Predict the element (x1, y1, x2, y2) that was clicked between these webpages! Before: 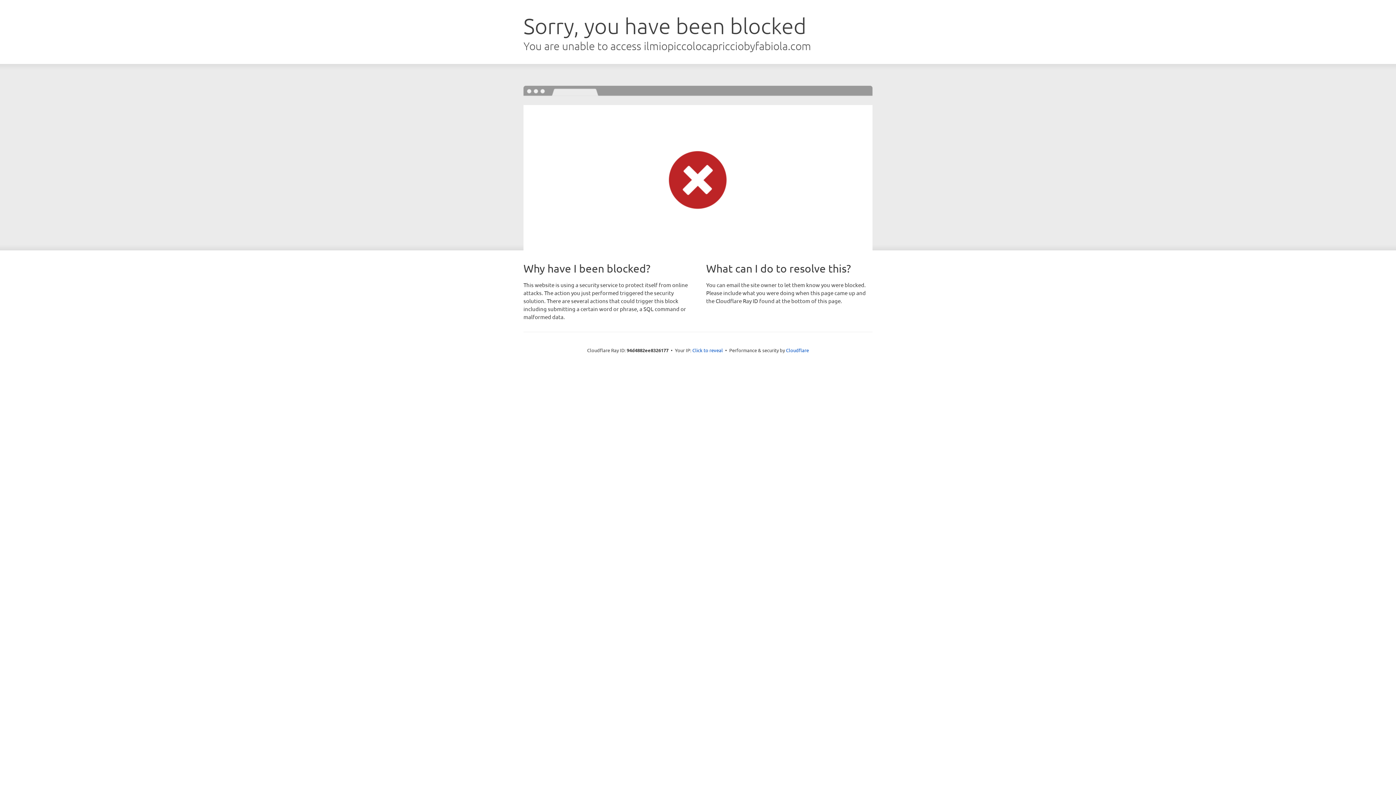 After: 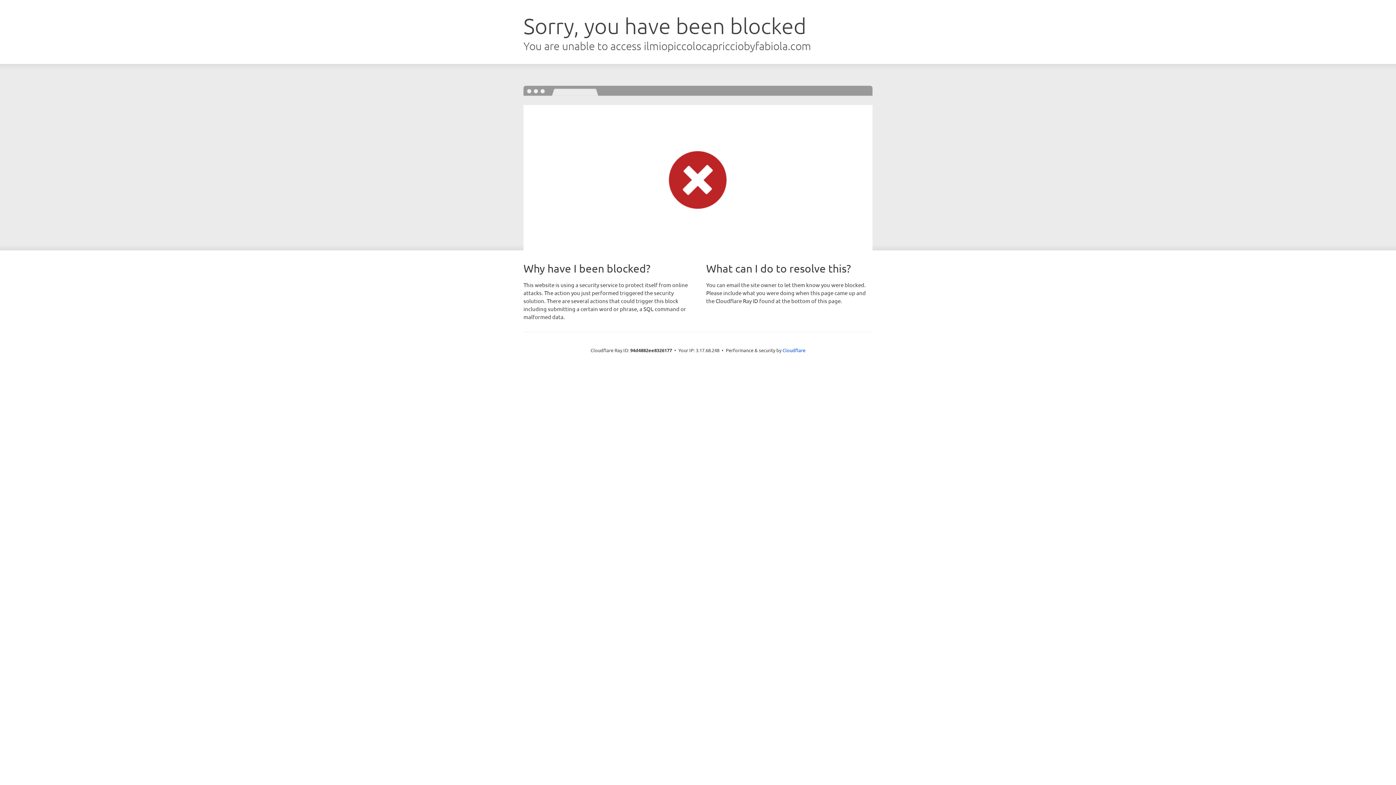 Action: label: Click to reveal bbox: (692, 346, 723, 353)